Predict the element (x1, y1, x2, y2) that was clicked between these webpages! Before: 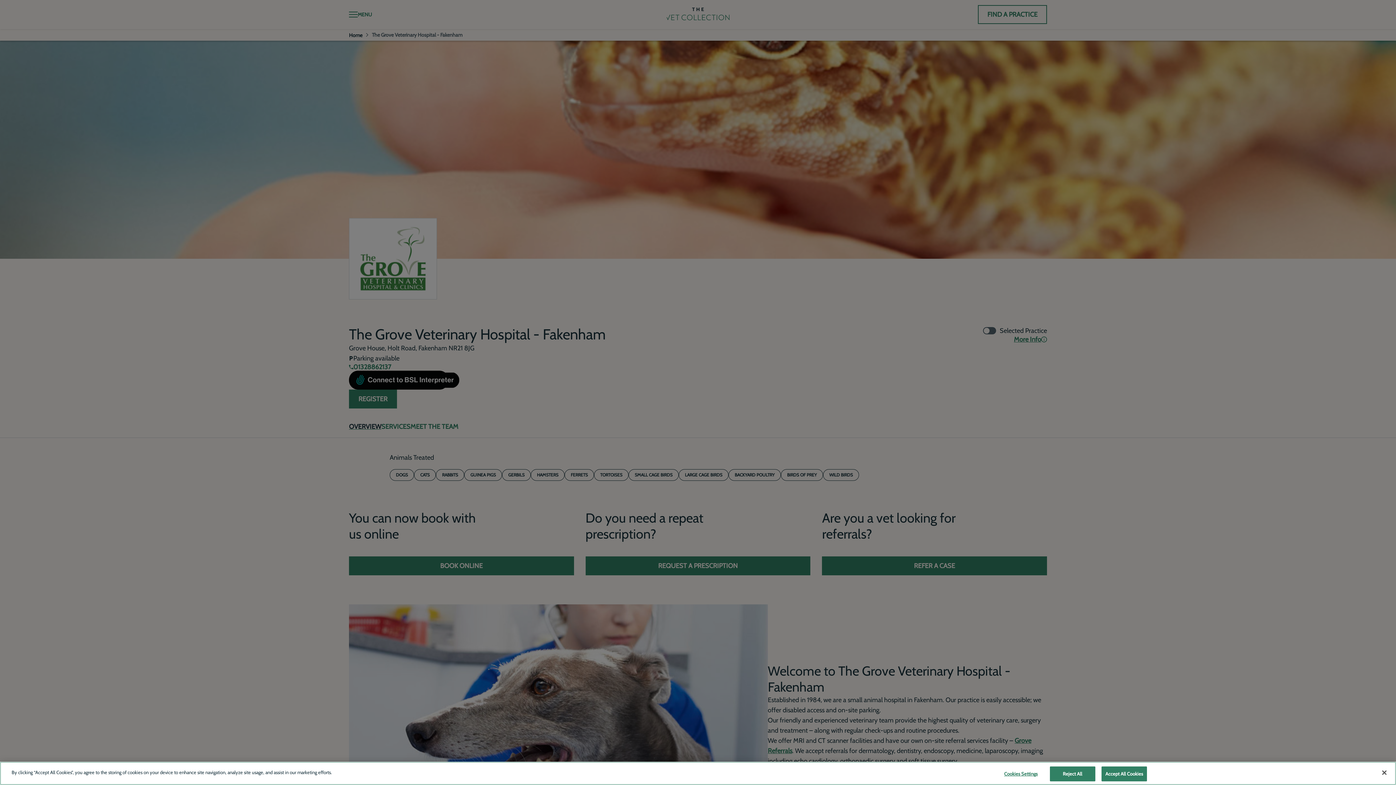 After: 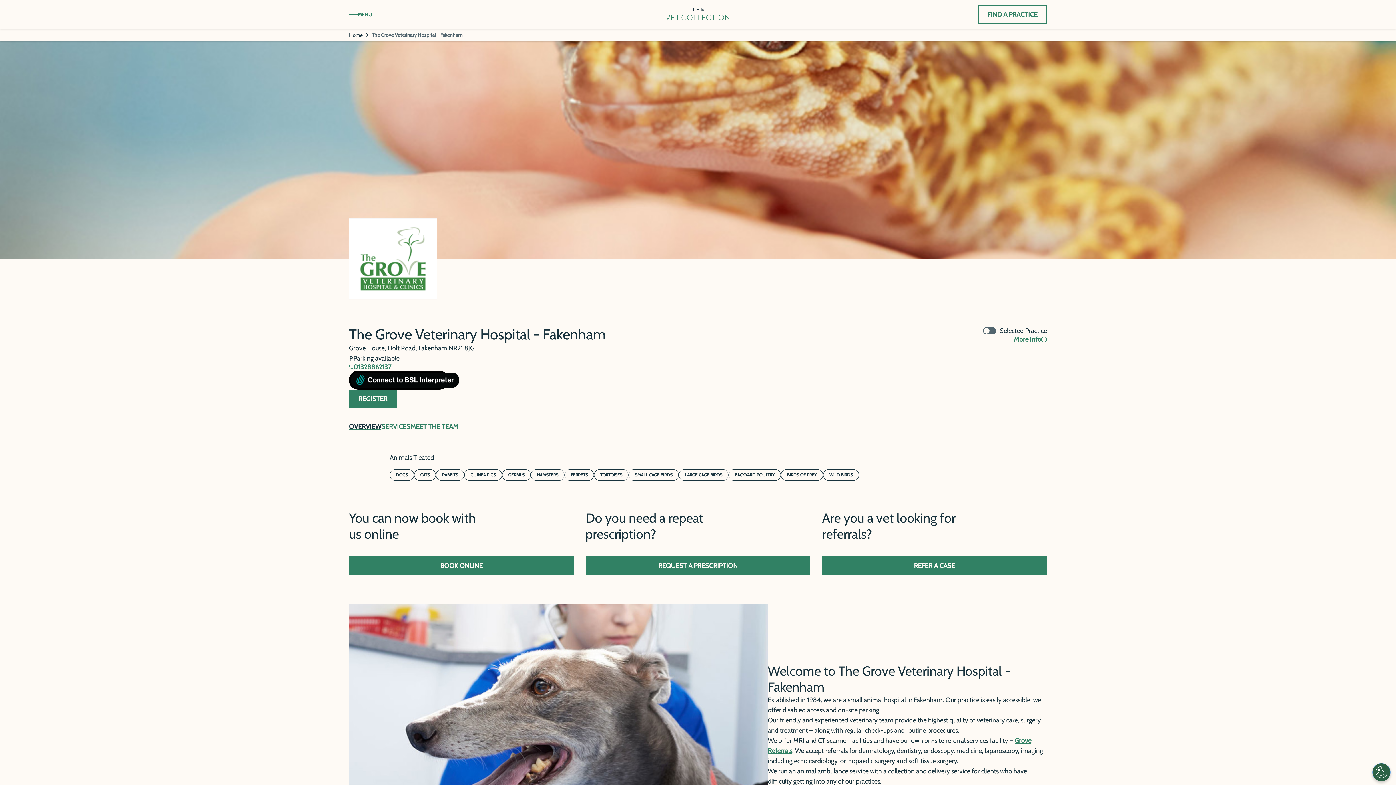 Action: label: Reject All bbox: (1050, 766, 1095, 781)